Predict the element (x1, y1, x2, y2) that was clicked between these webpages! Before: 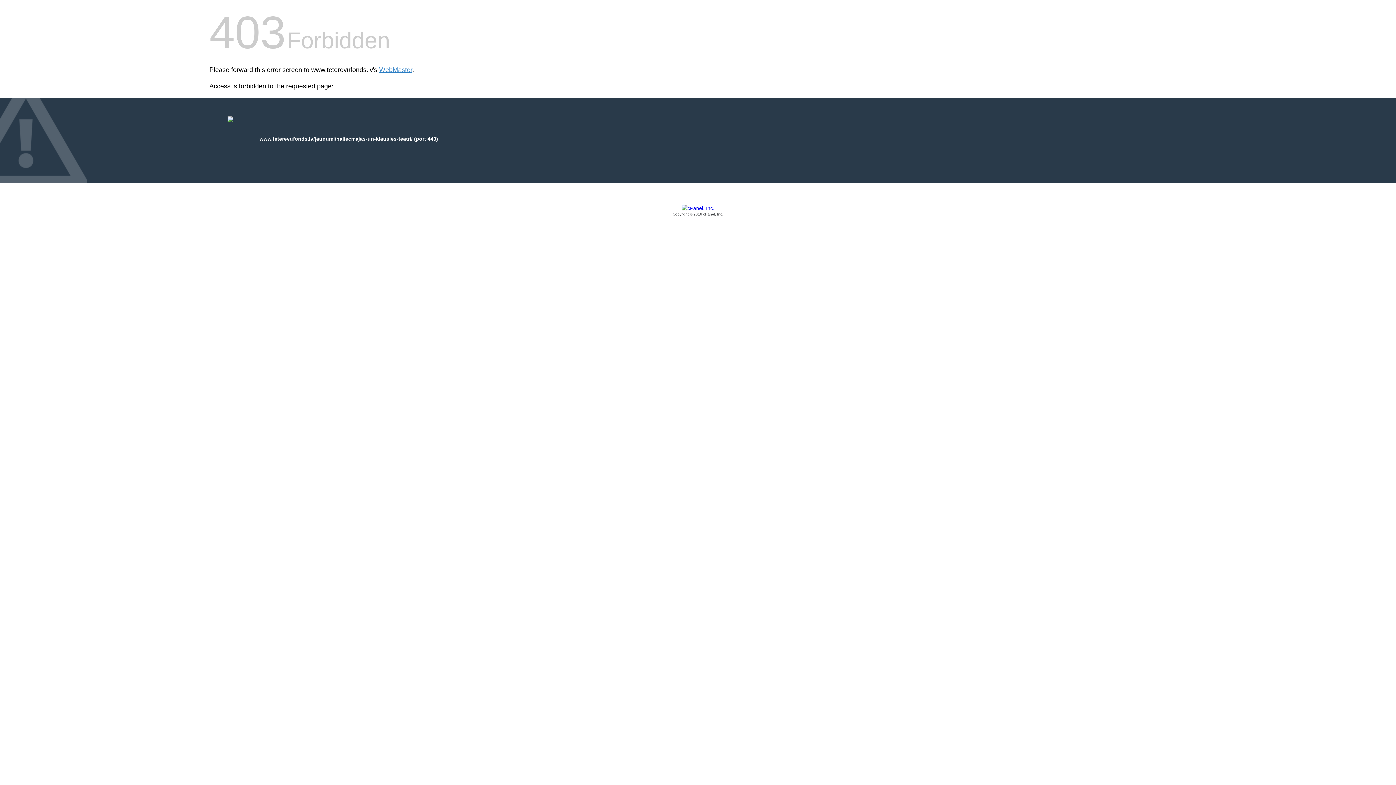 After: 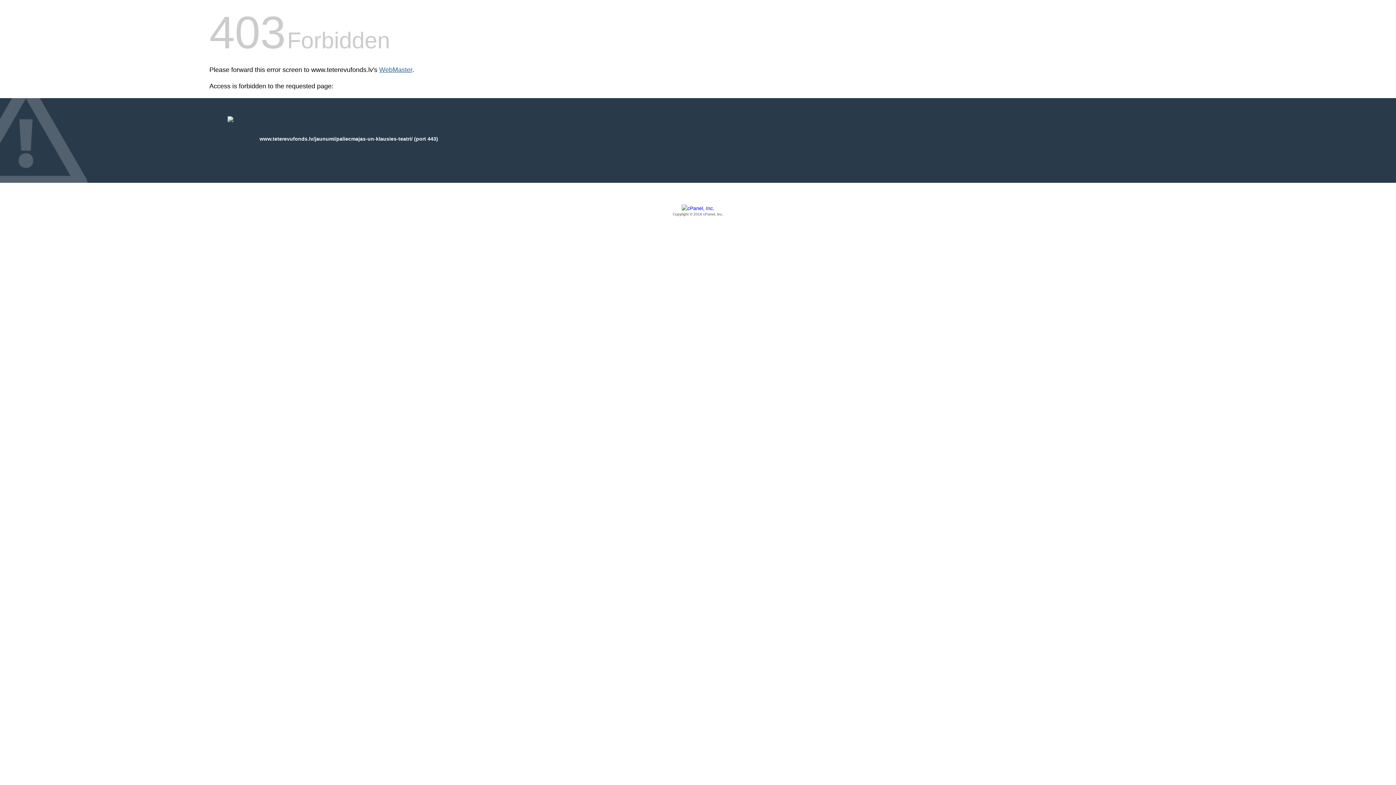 Action: bbox: (379, 66, 412, 73) label: WebMaster